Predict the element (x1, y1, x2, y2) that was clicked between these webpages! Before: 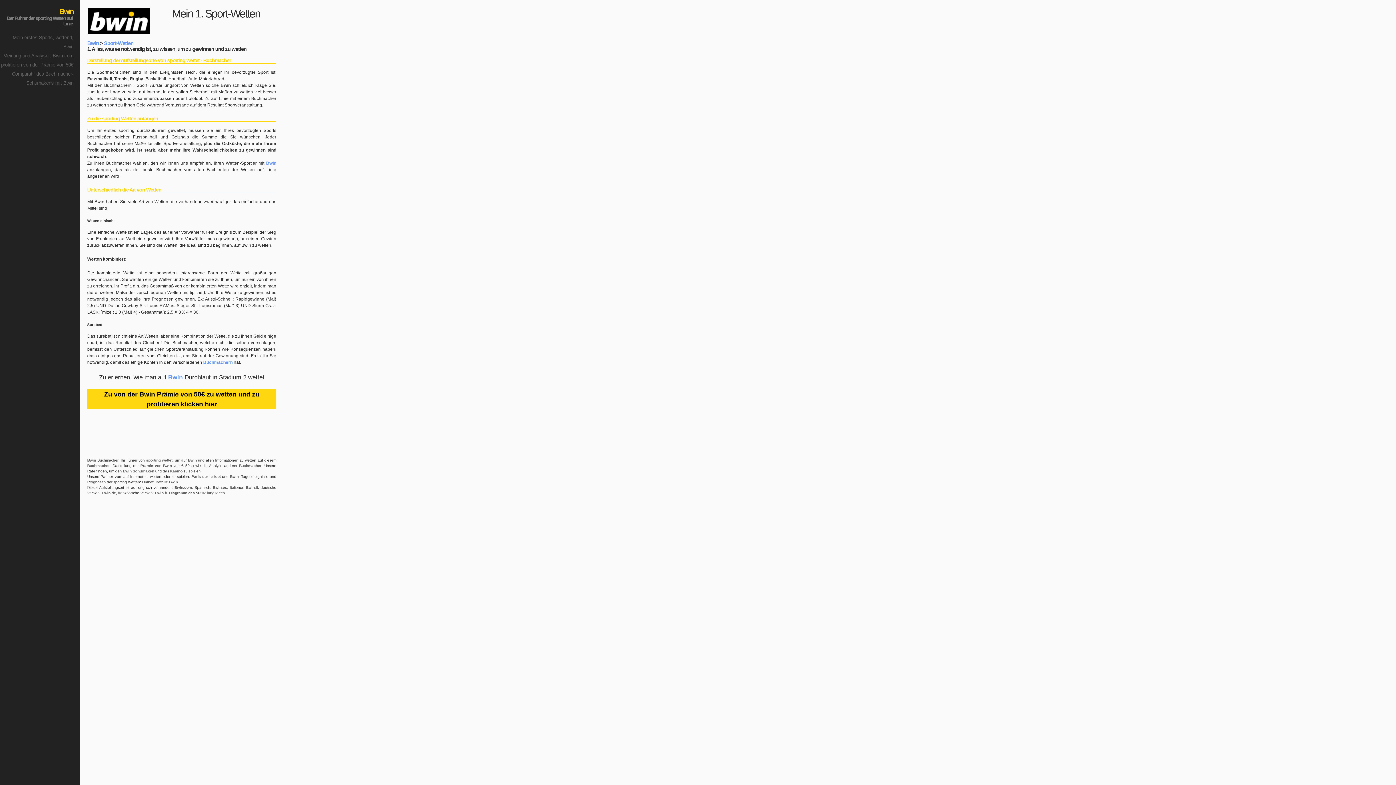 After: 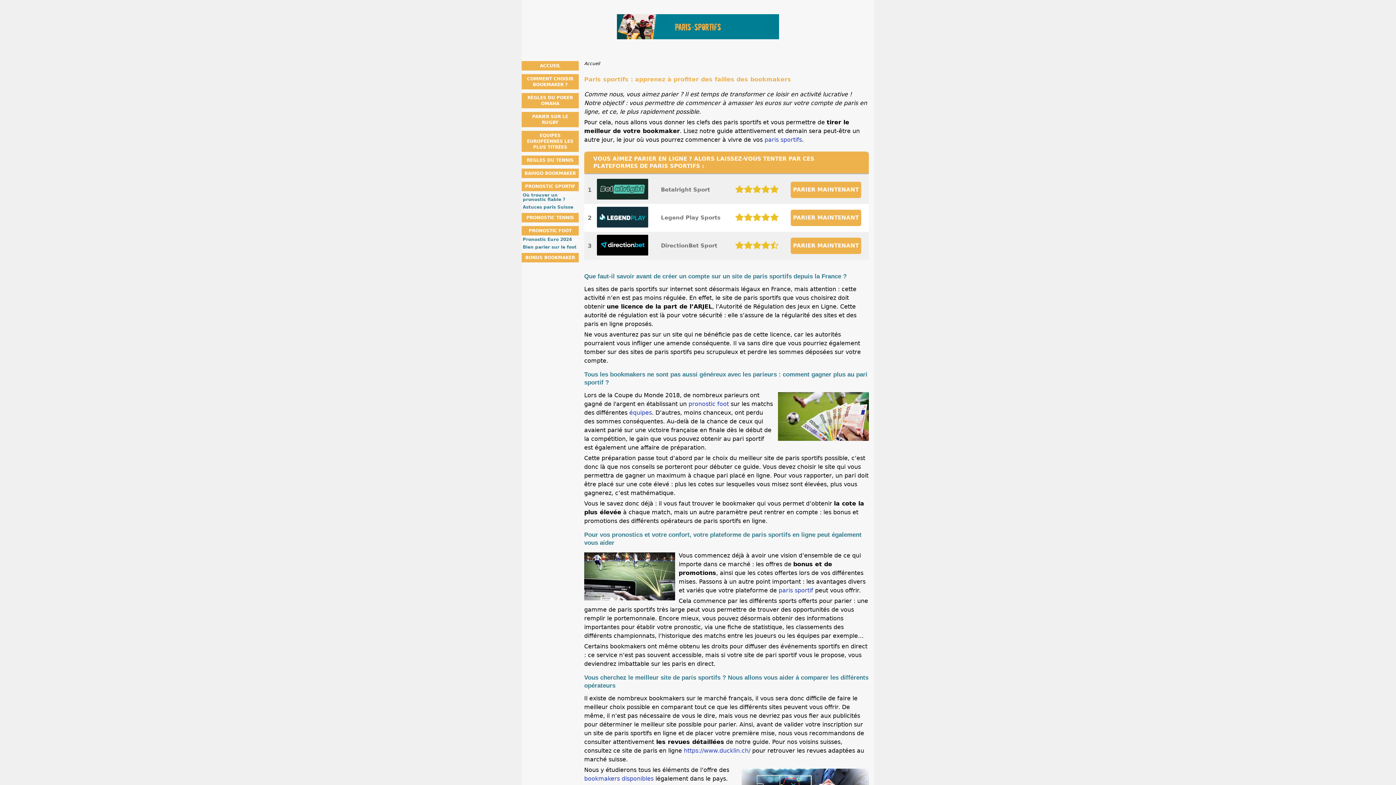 Action: bbox: (169, 480, 177, 484) label: Bwin